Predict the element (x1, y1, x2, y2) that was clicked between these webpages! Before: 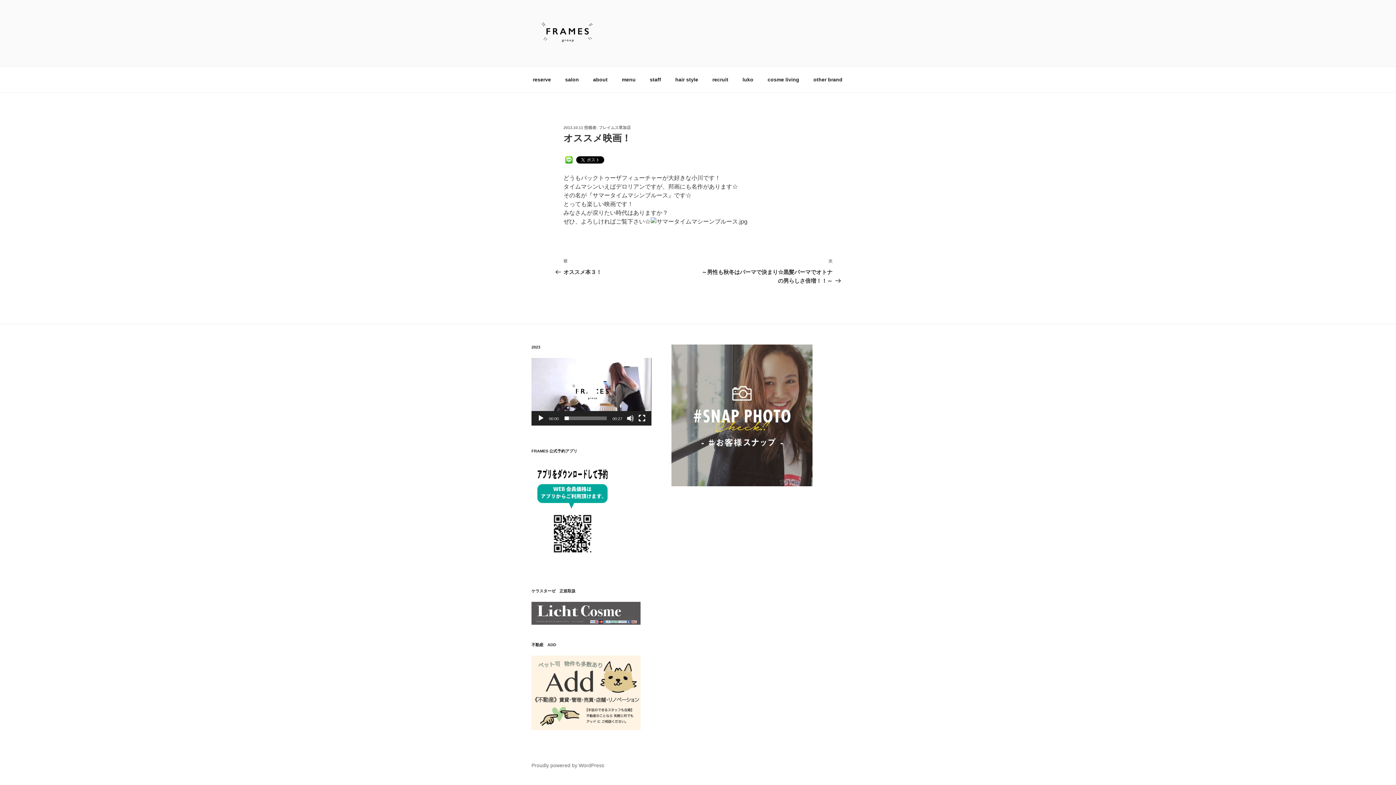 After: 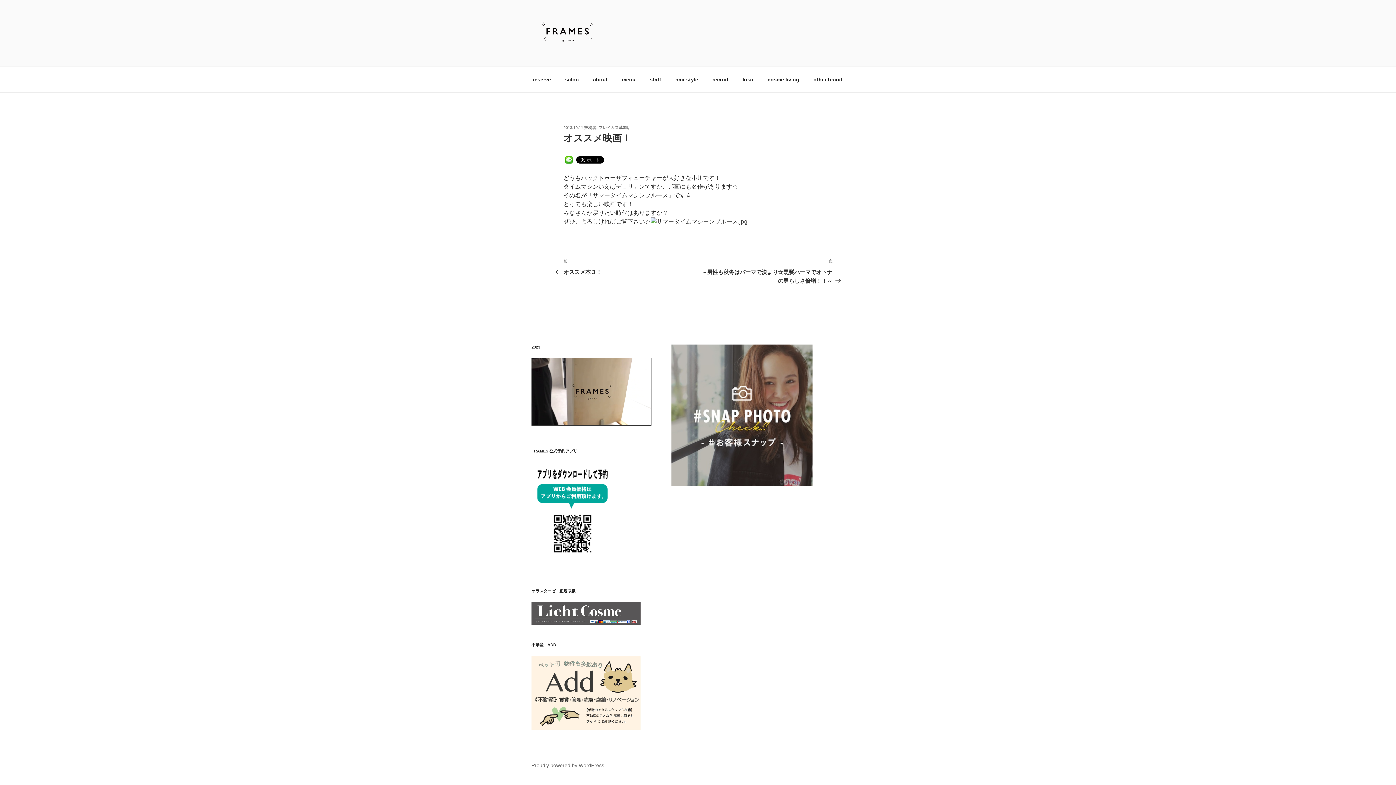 Action: bbox: (537, 414, 544, 422) label: 再生